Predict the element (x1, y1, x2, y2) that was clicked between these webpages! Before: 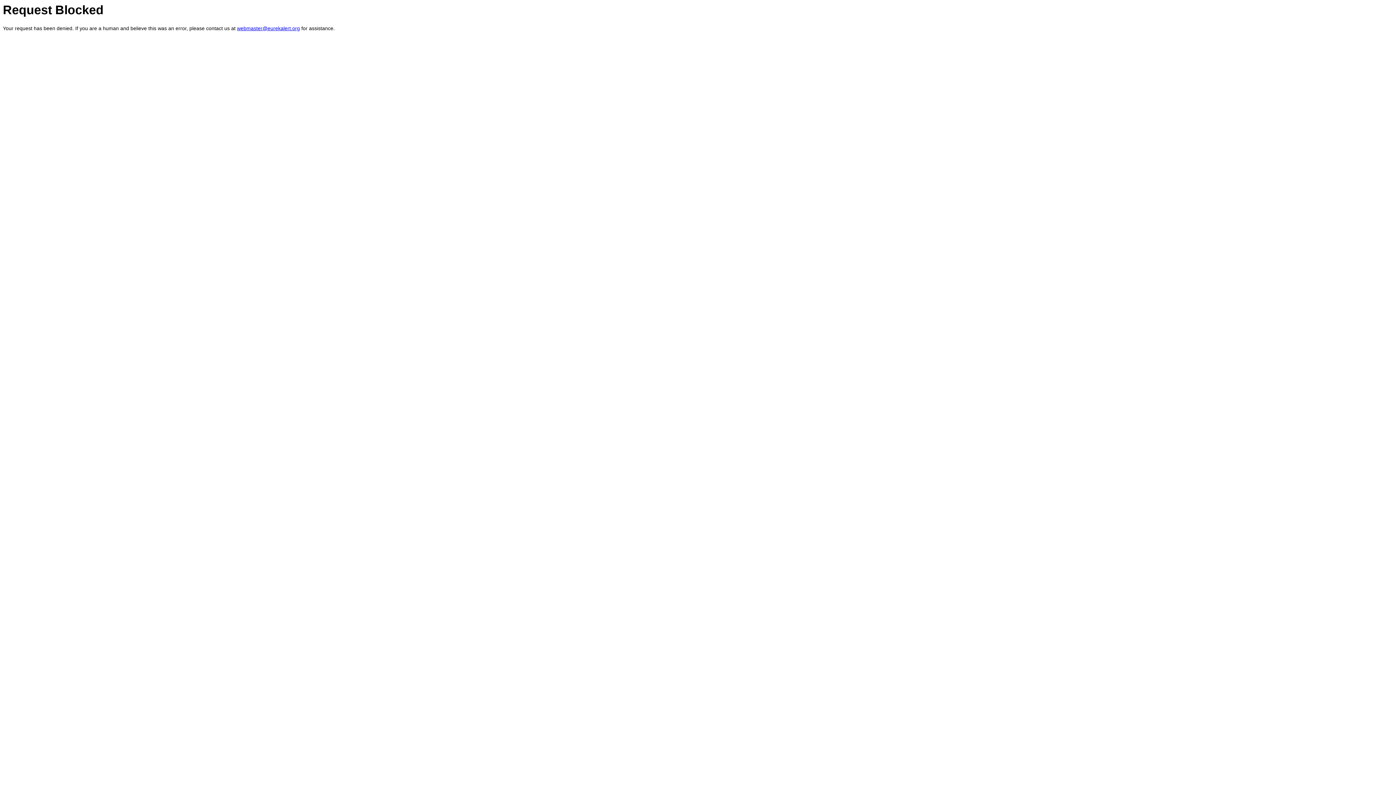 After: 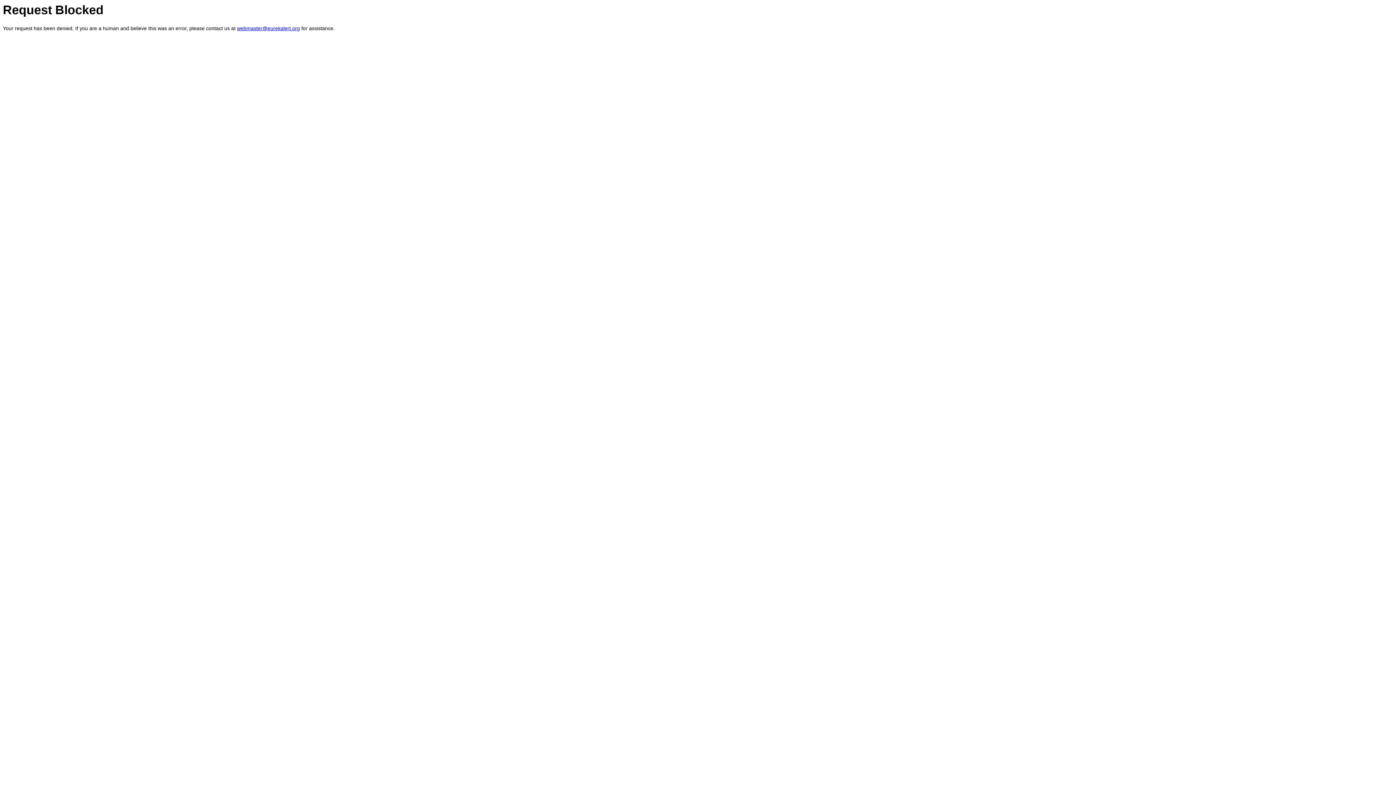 Action: bbox: (237, 25, 300, 31) label: webmaster@eurekalert.org